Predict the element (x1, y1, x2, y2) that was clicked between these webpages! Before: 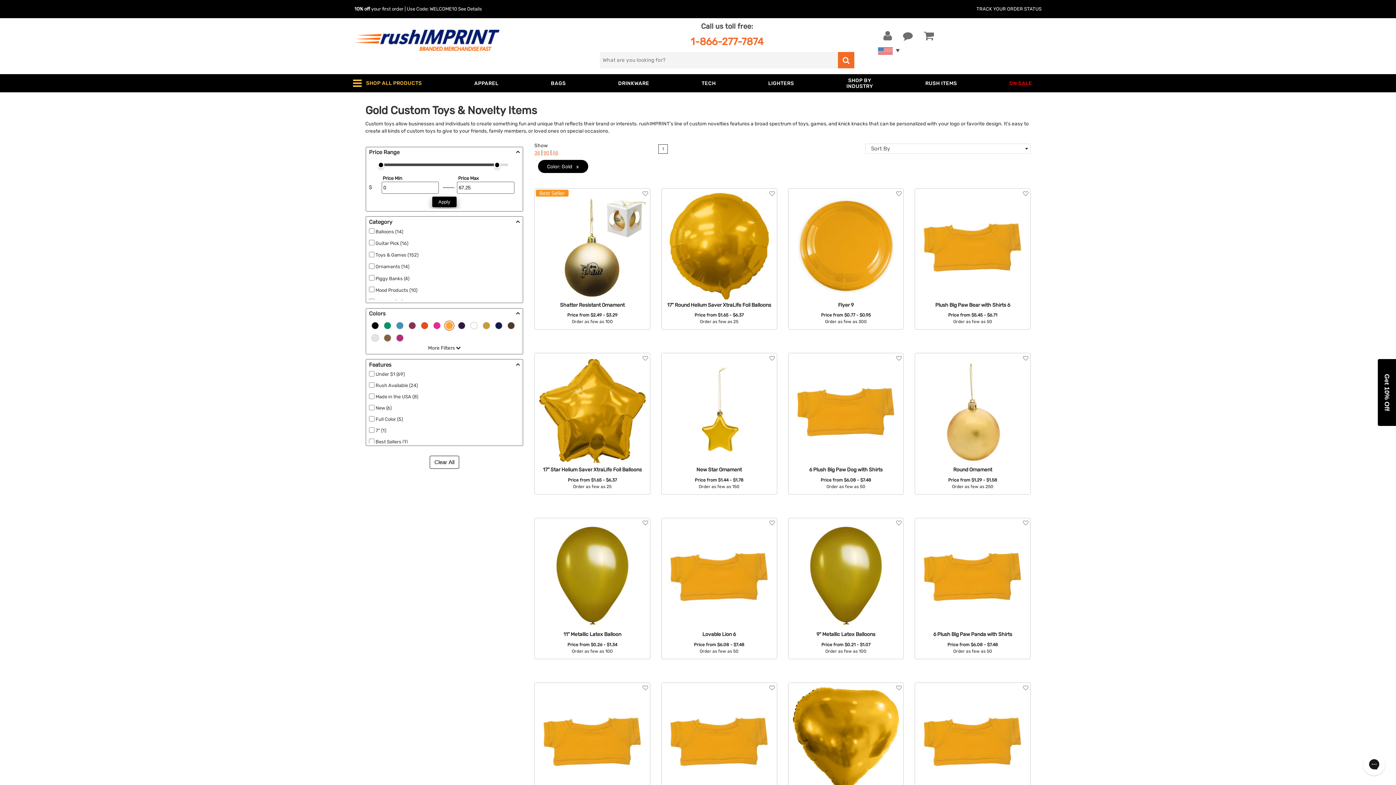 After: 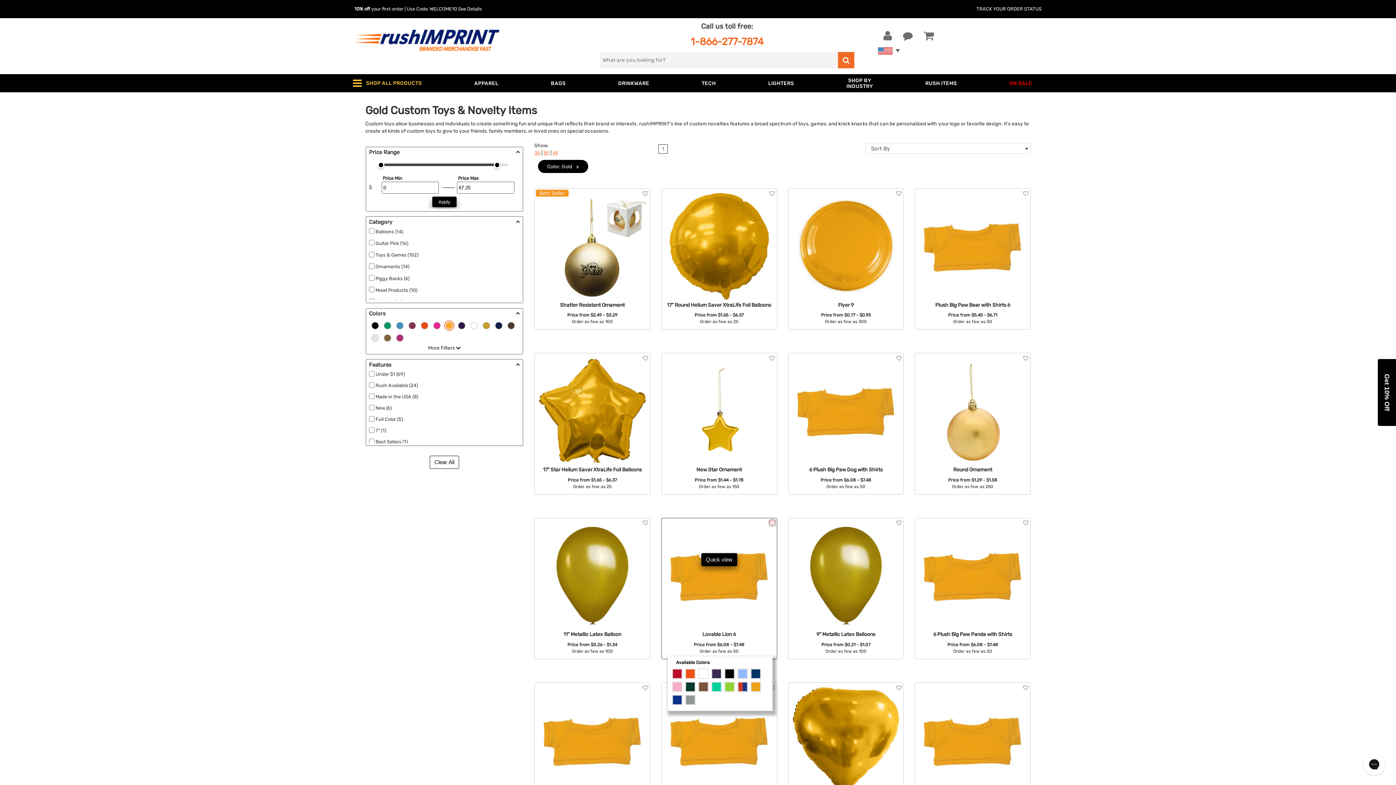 Action: bbox: (769, 520, 775, 525)